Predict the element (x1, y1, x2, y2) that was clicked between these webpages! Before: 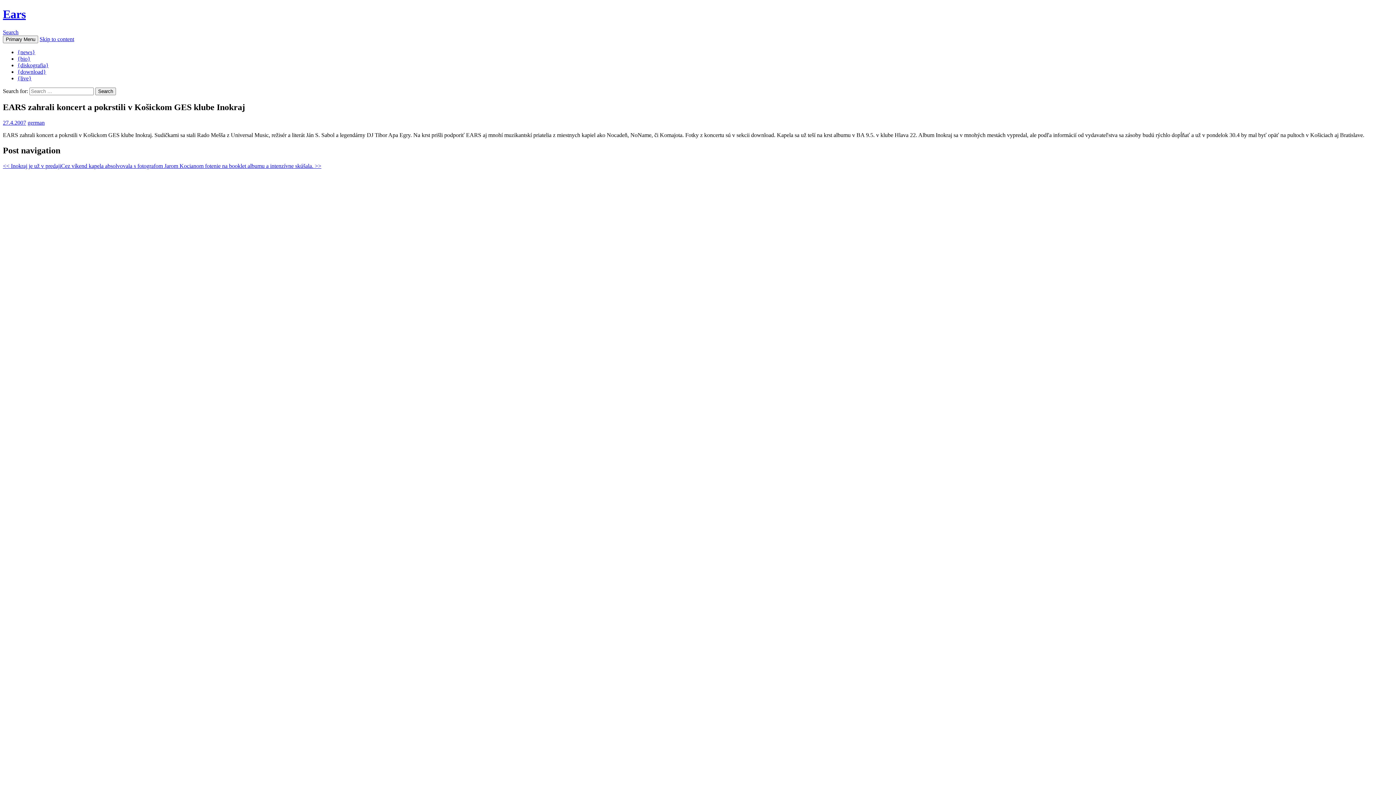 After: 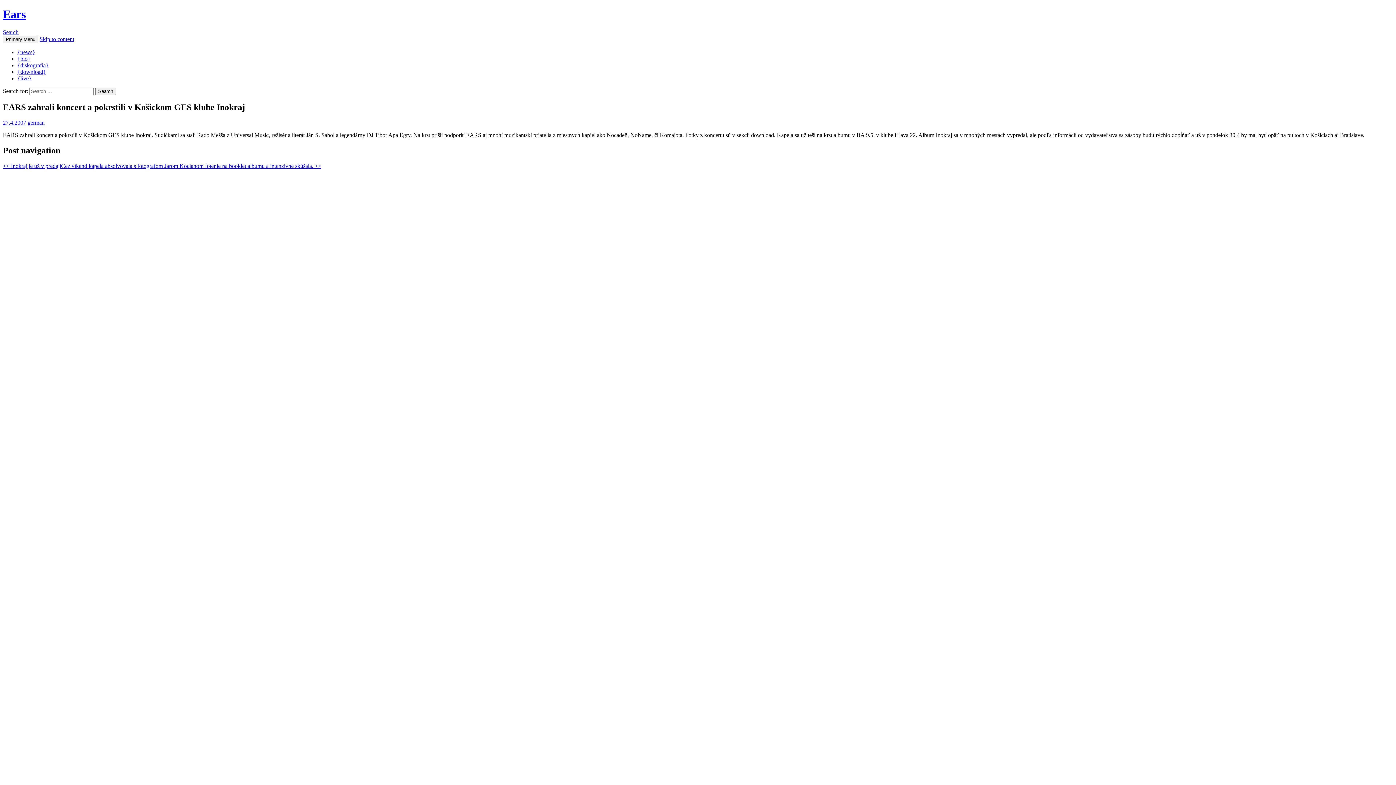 Action: label: Search bbox: (2, 29, 18, 35)